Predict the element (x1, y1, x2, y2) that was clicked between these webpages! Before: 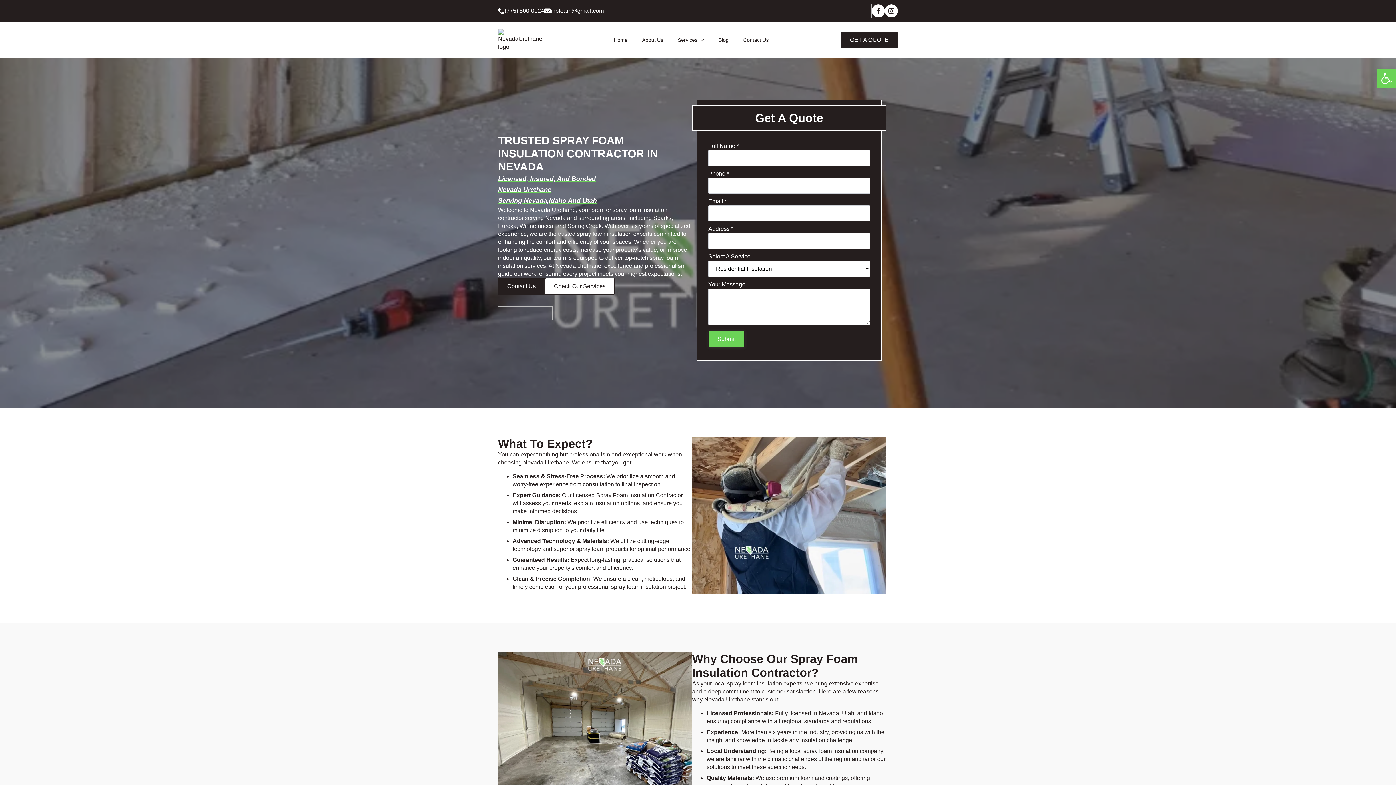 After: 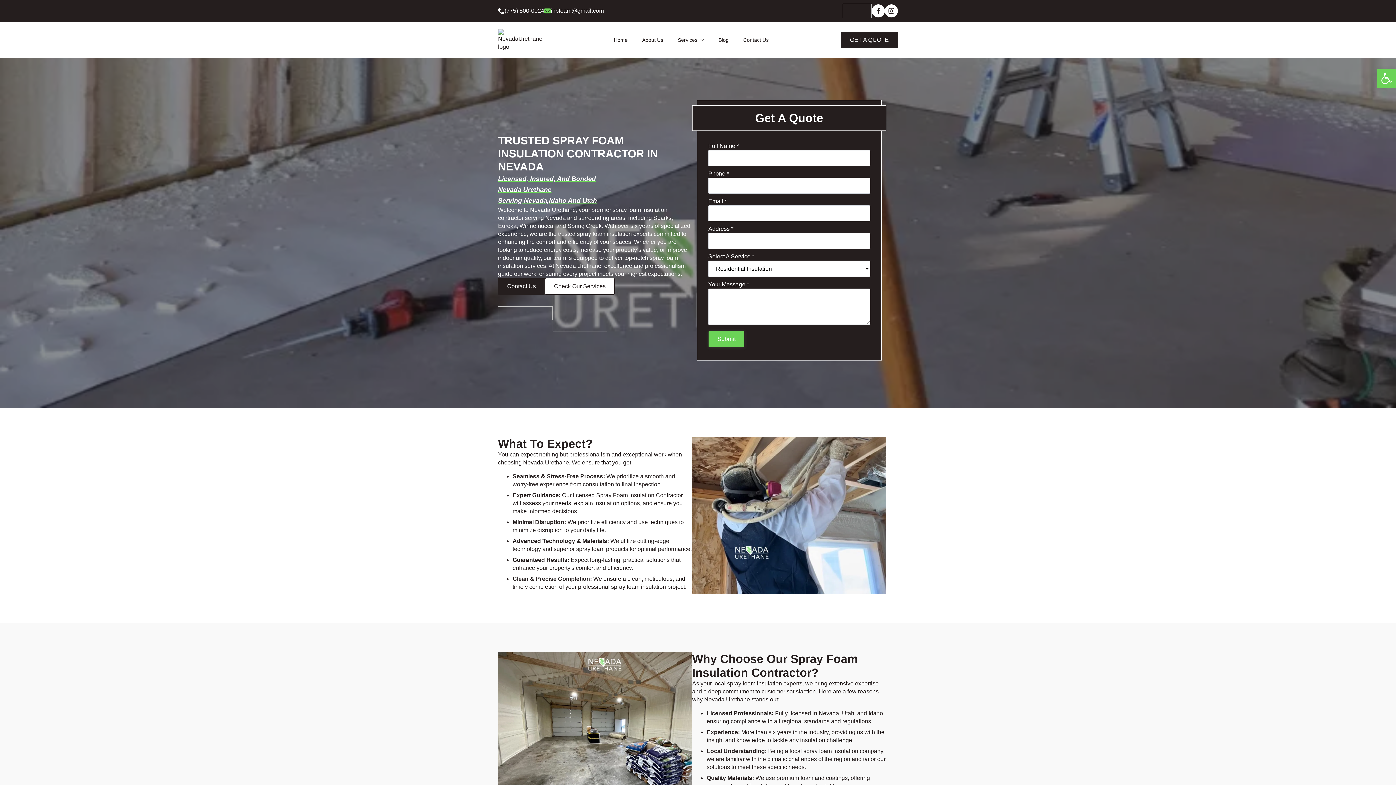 Action: label: ihpfoam@gmail.com bbox: (544, 6, 604, 14)